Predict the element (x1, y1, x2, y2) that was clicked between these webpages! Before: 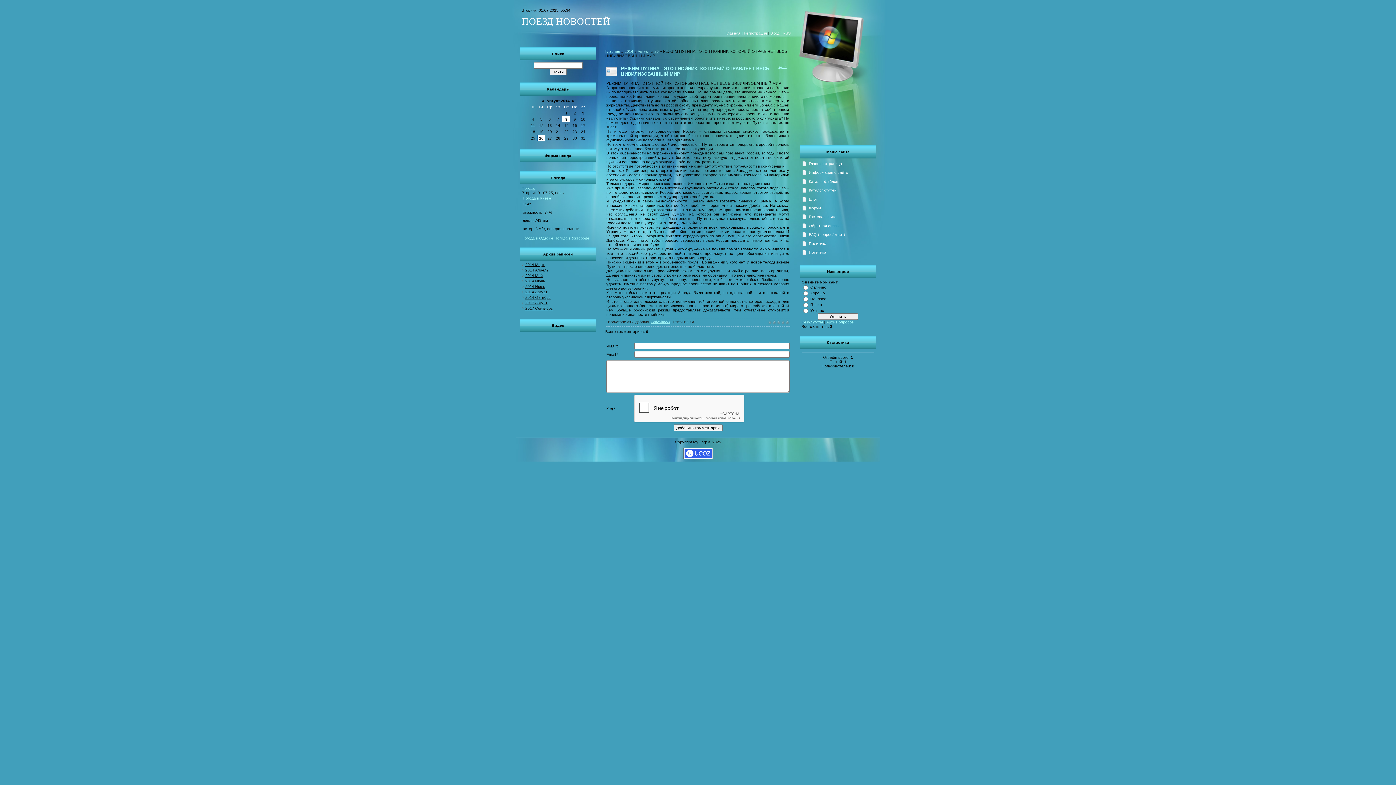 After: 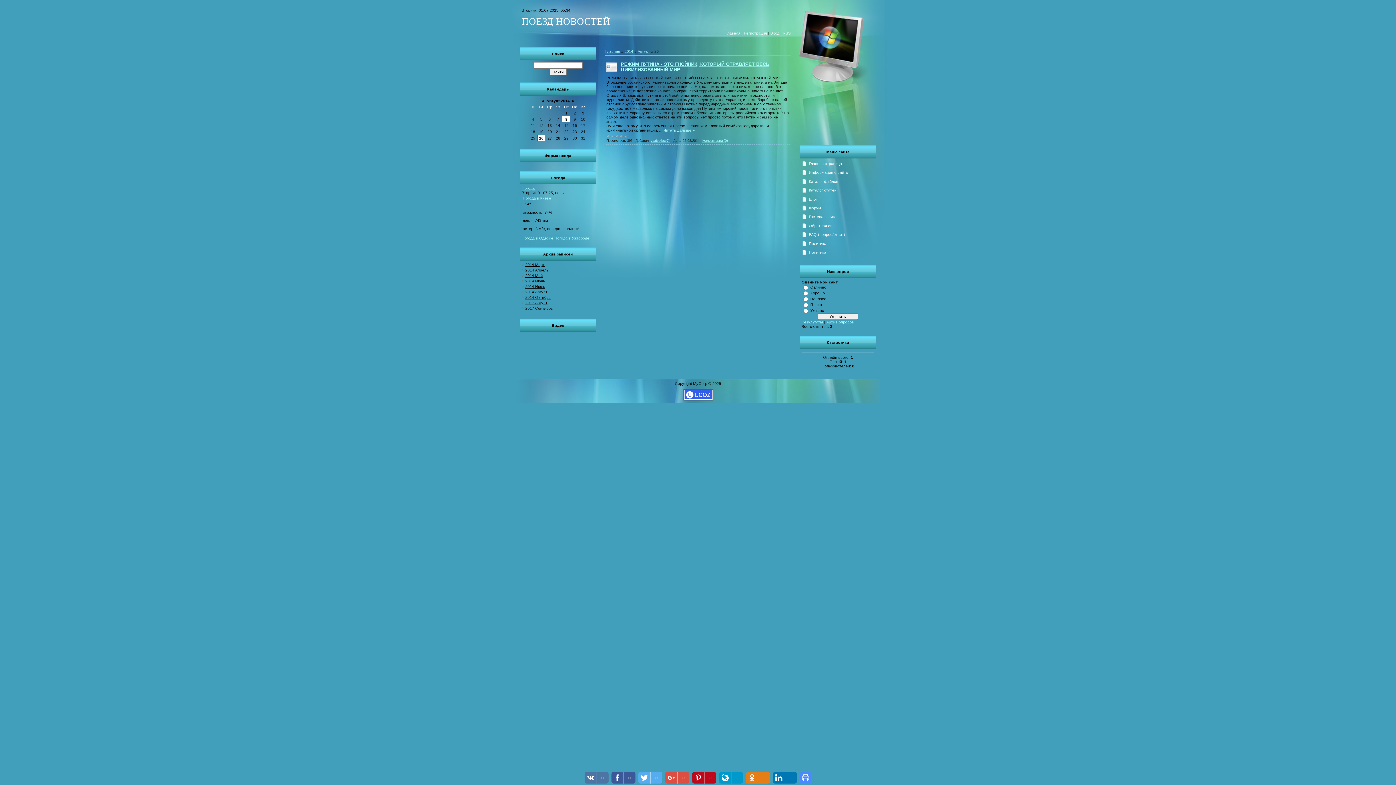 Action: label: 26 bbox: (539, 136, 543, 140)